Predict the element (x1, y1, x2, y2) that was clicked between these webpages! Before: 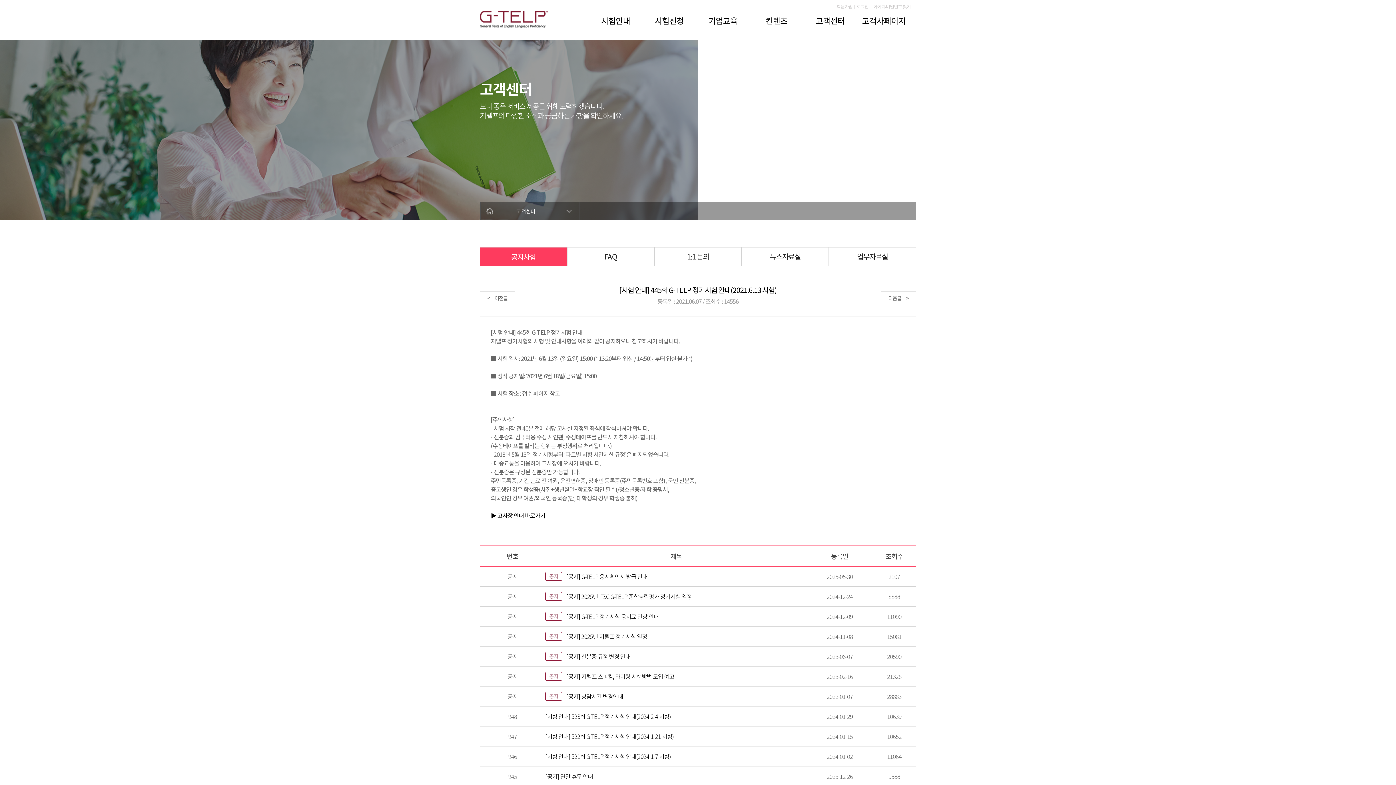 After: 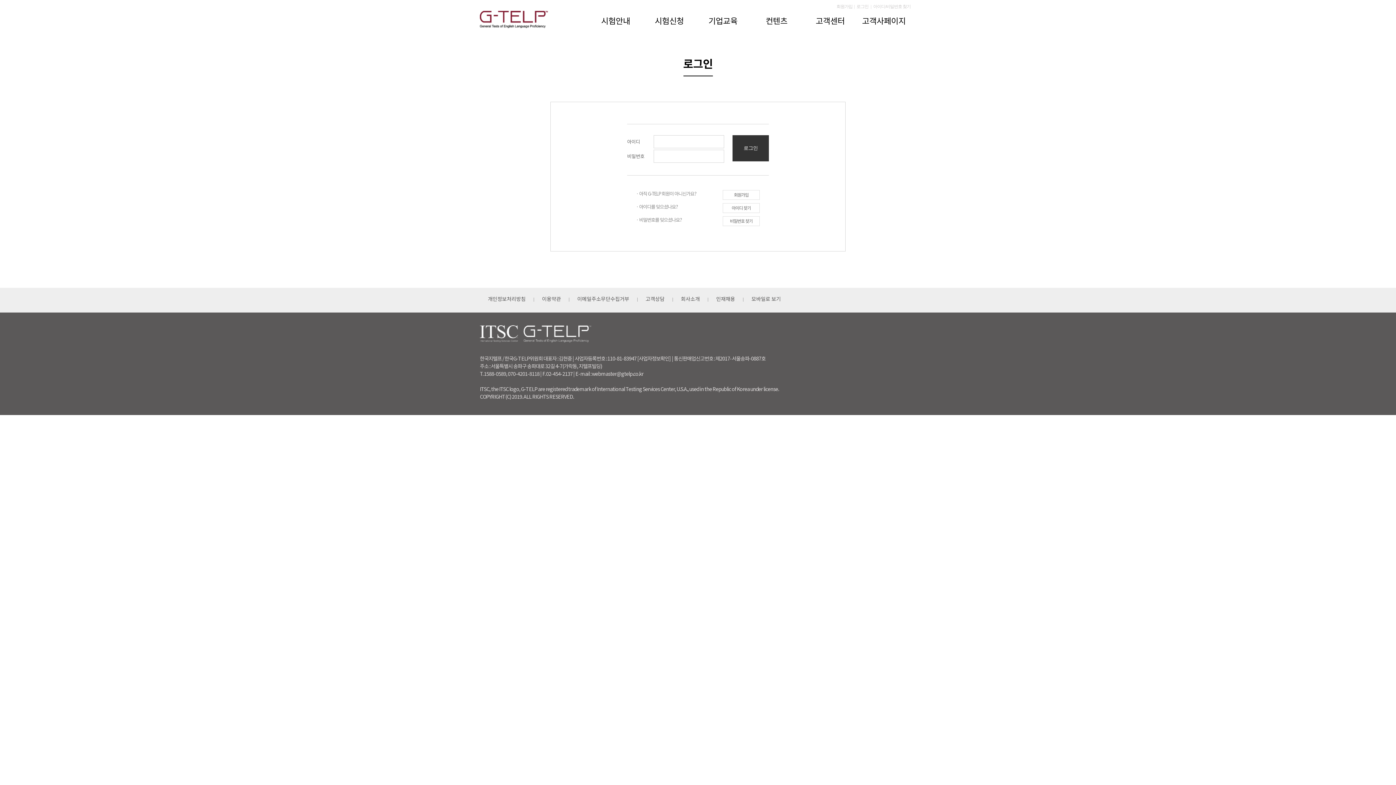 Action: bbox: (856, 4, 868, 9) label: 로그인